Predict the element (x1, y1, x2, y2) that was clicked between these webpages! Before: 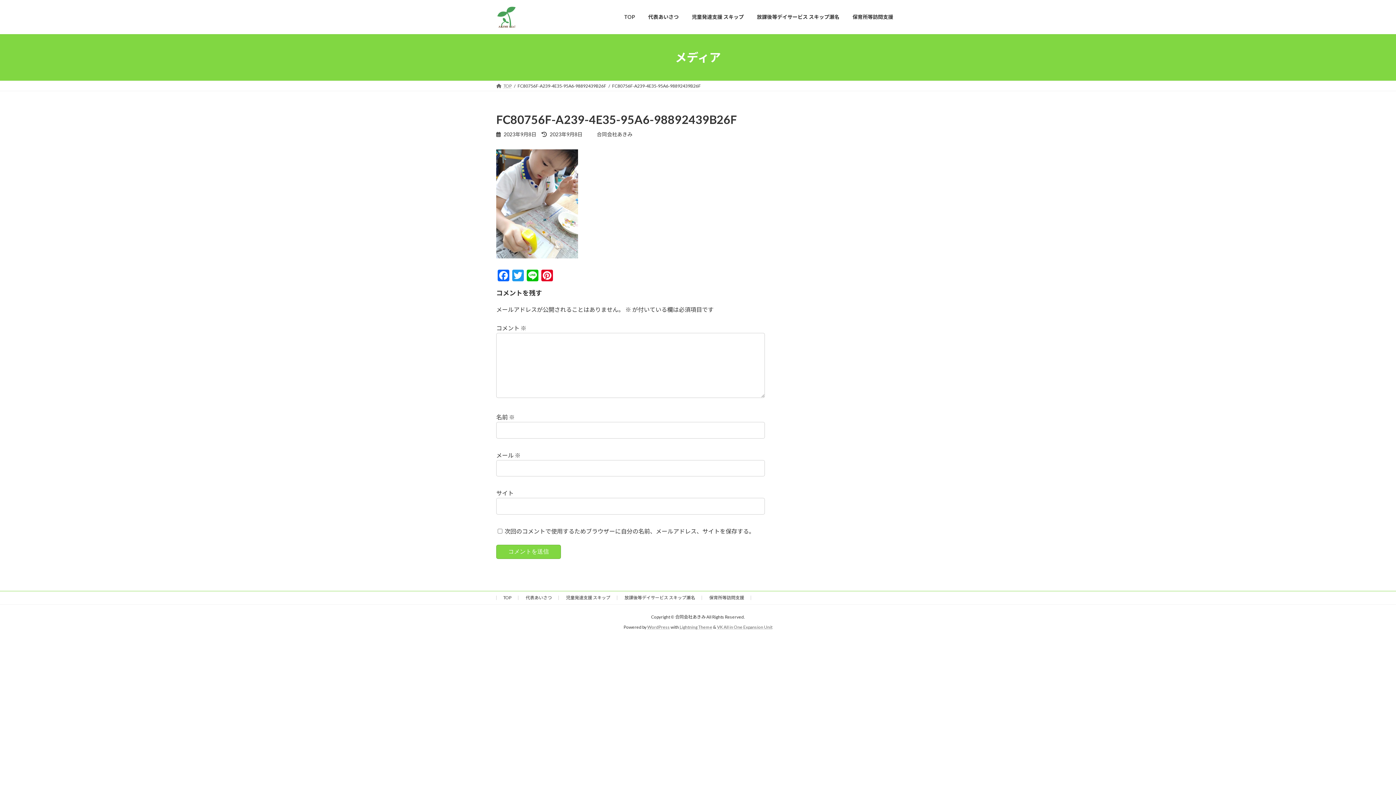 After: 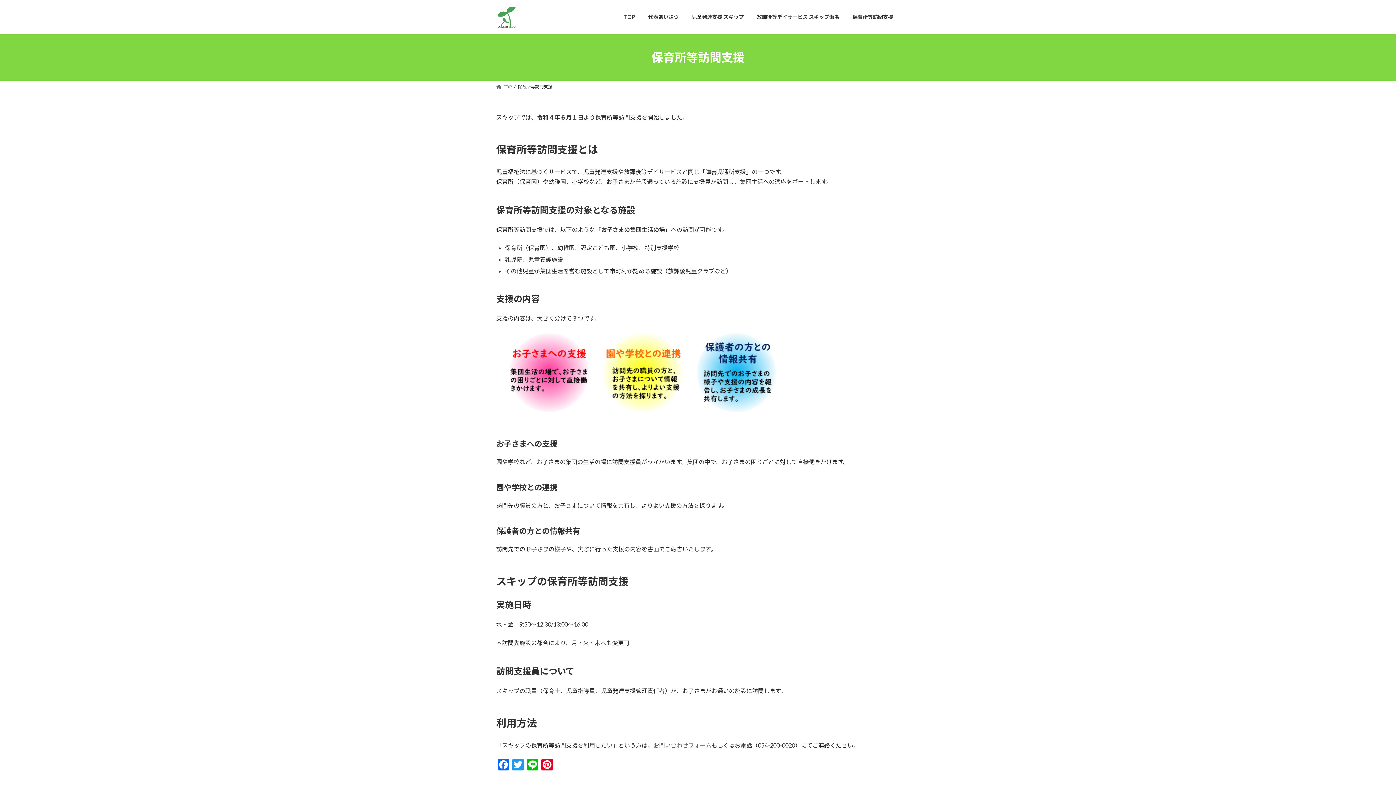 Action: label: 保育所等訪問支援 bbox: (709, 595, 744, 600)